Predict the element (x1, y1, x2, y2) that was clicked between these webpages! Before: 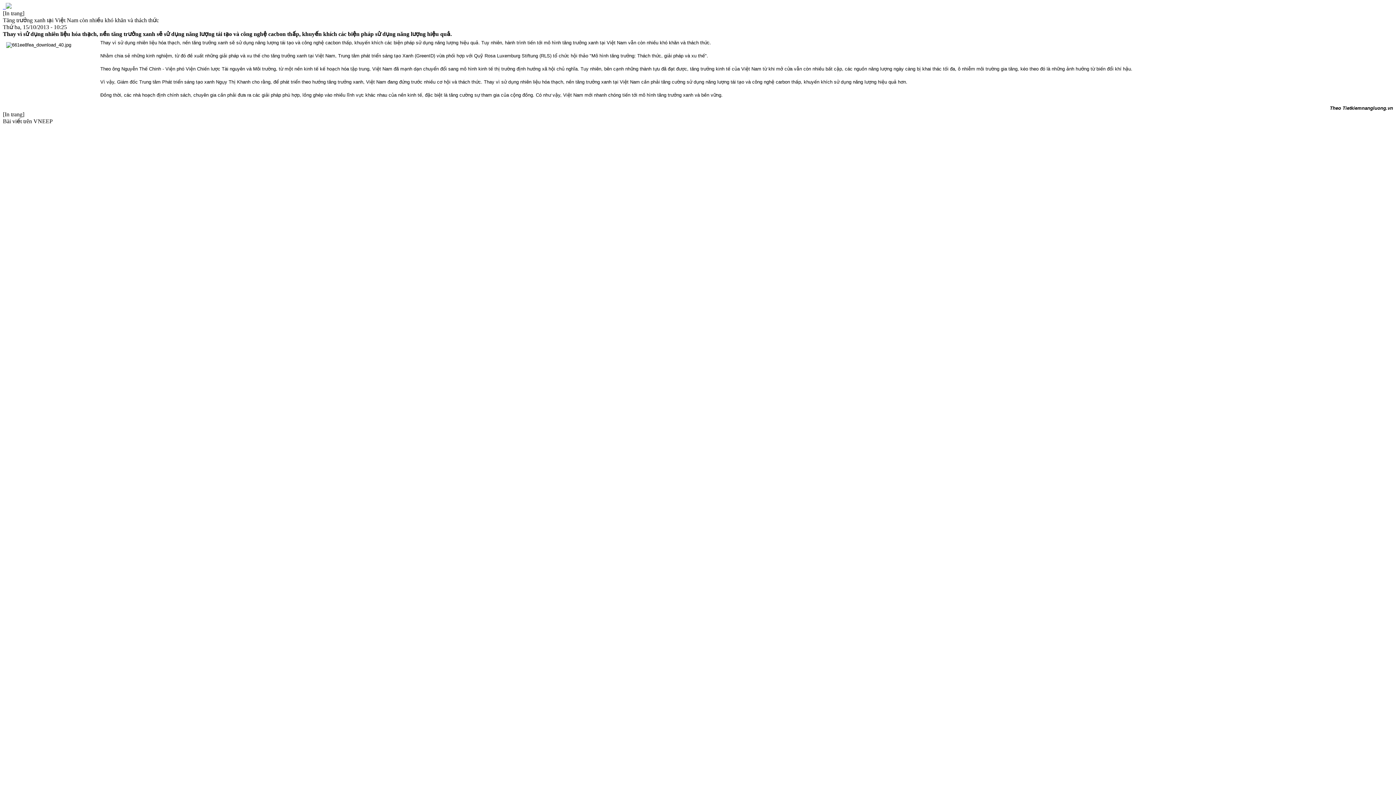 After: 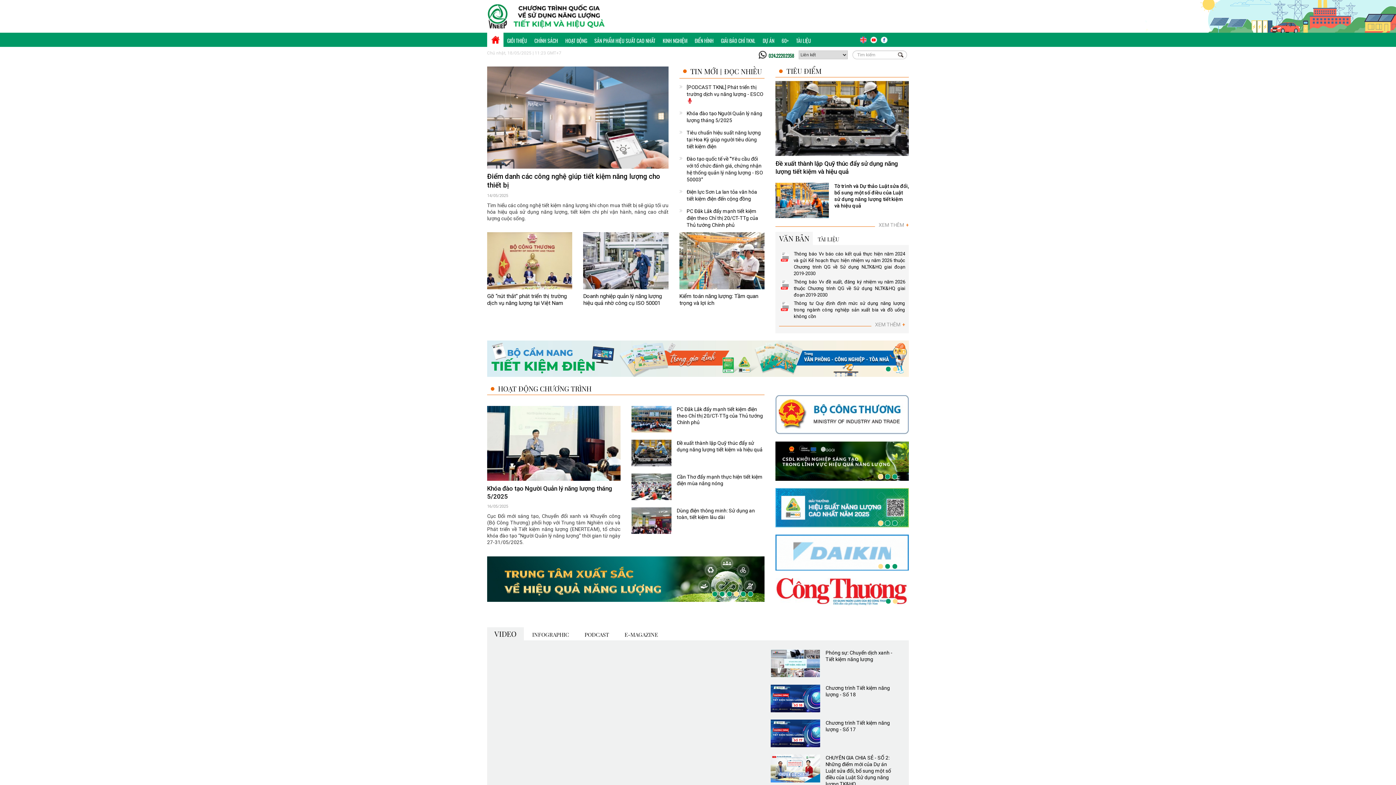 Action: label:    bbox: (2, 3, 11, 9)